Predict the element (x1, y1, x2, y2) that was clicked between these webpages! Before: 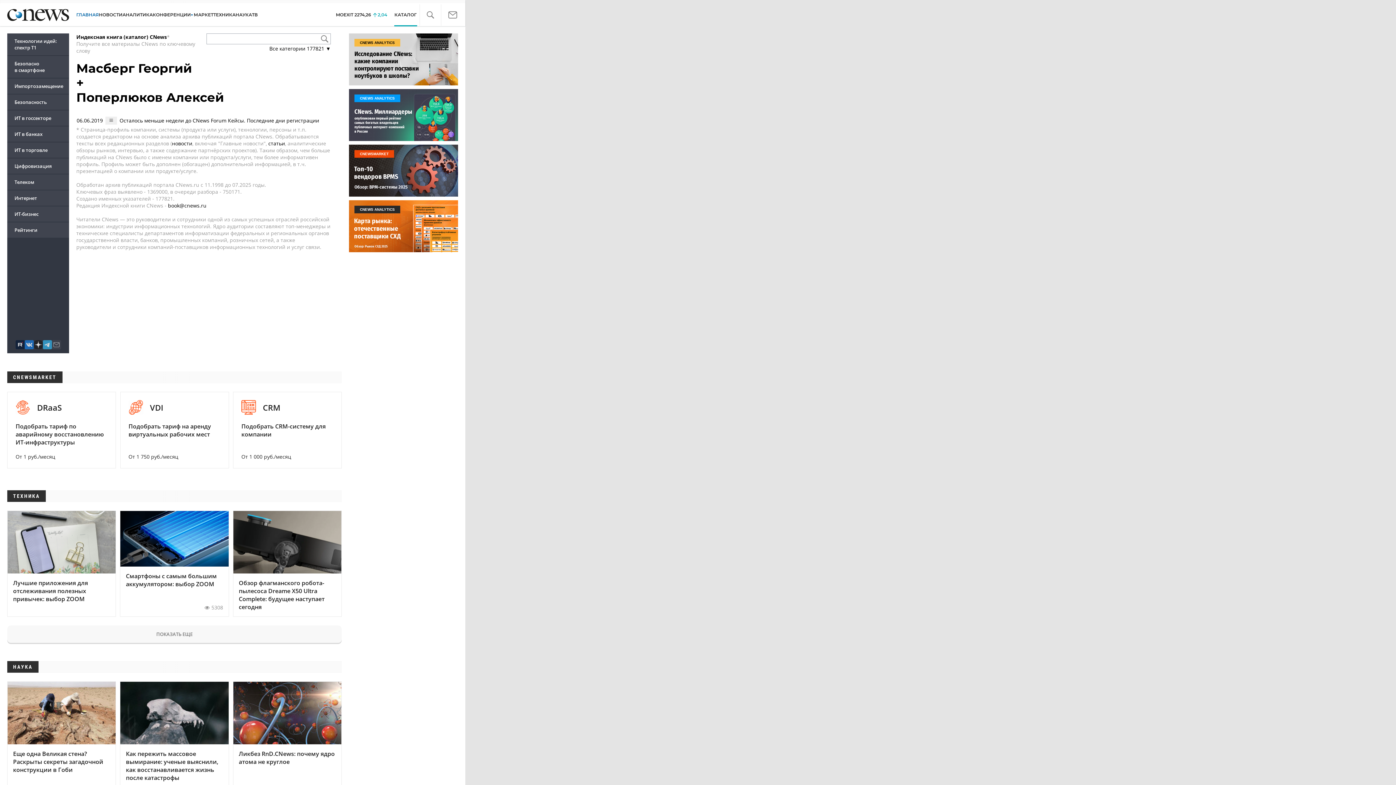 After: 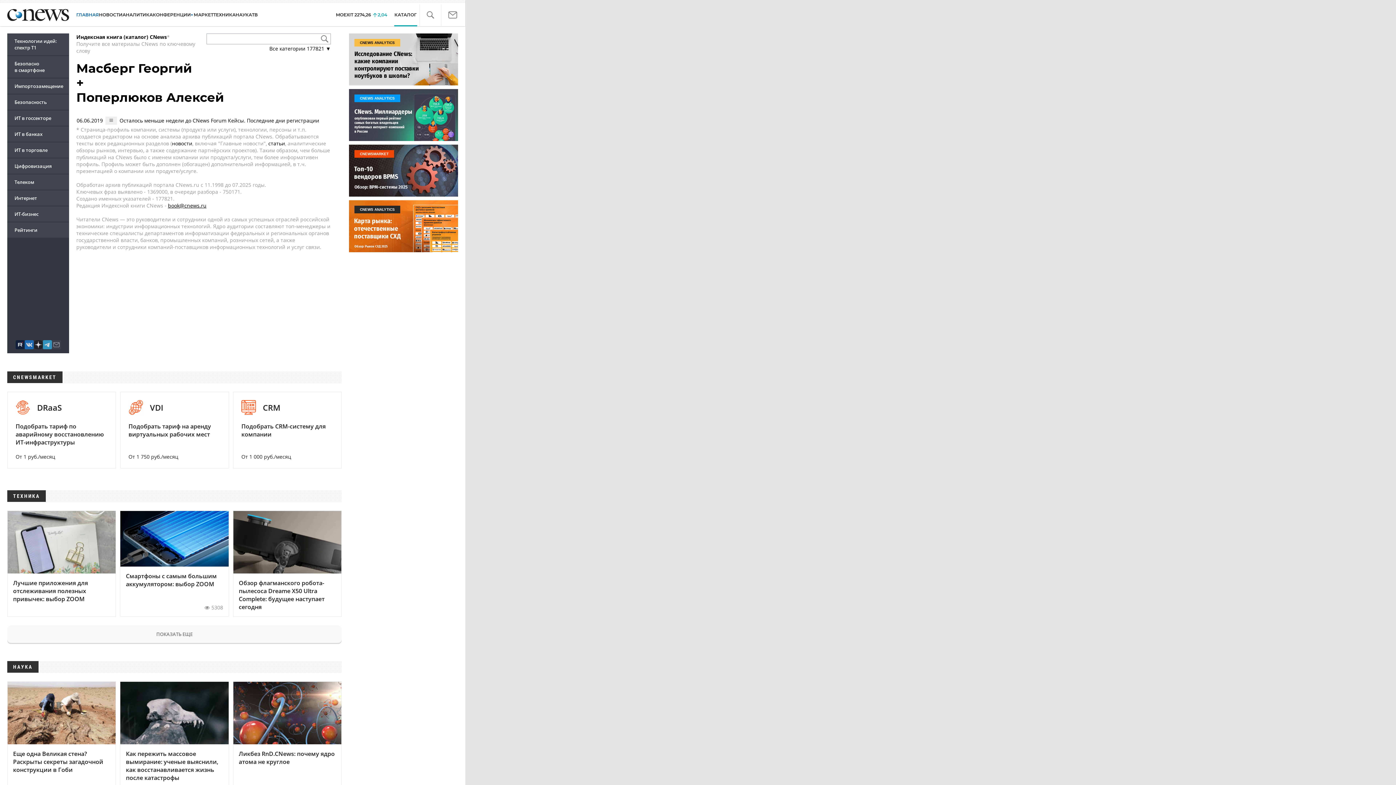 Action: label: book@cnews.ru bbox: (168, 202, 206, 209)